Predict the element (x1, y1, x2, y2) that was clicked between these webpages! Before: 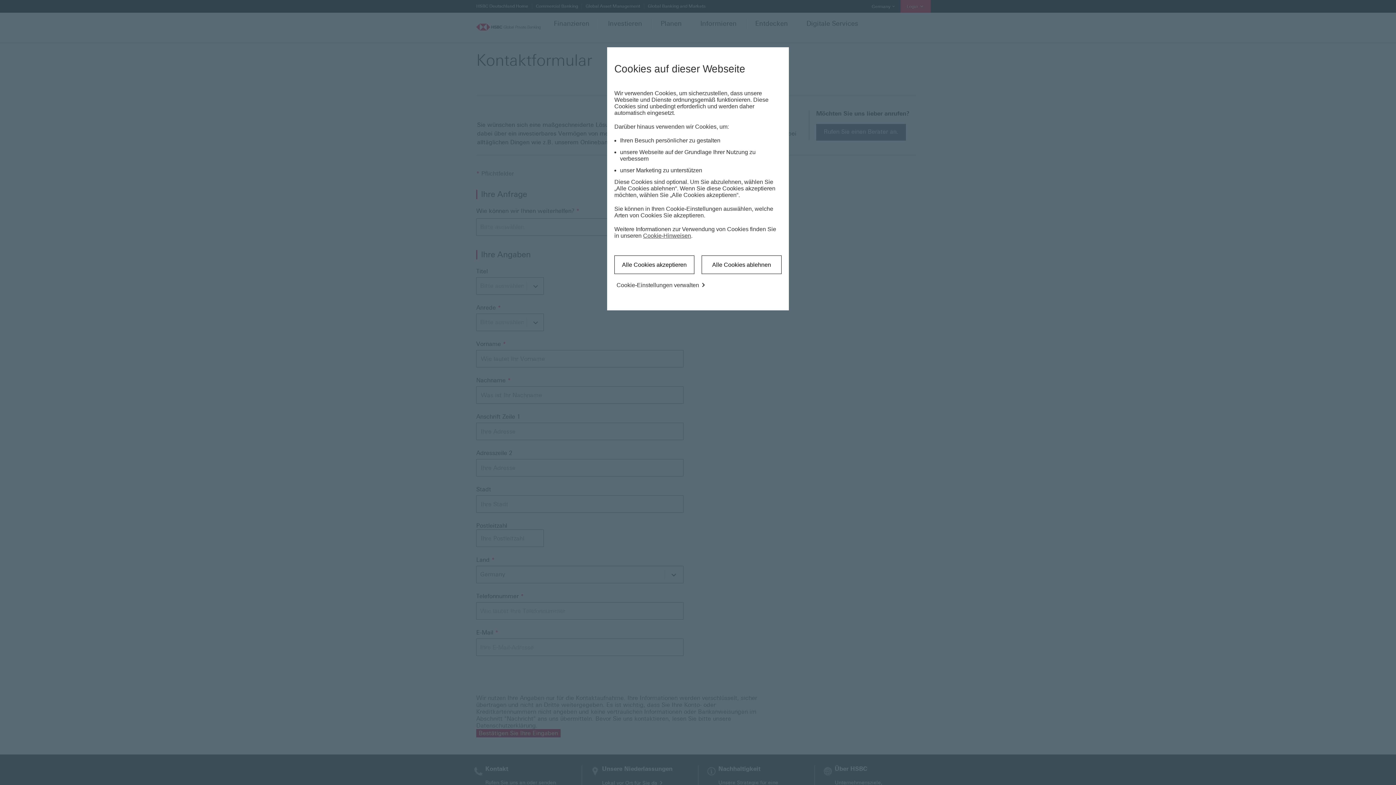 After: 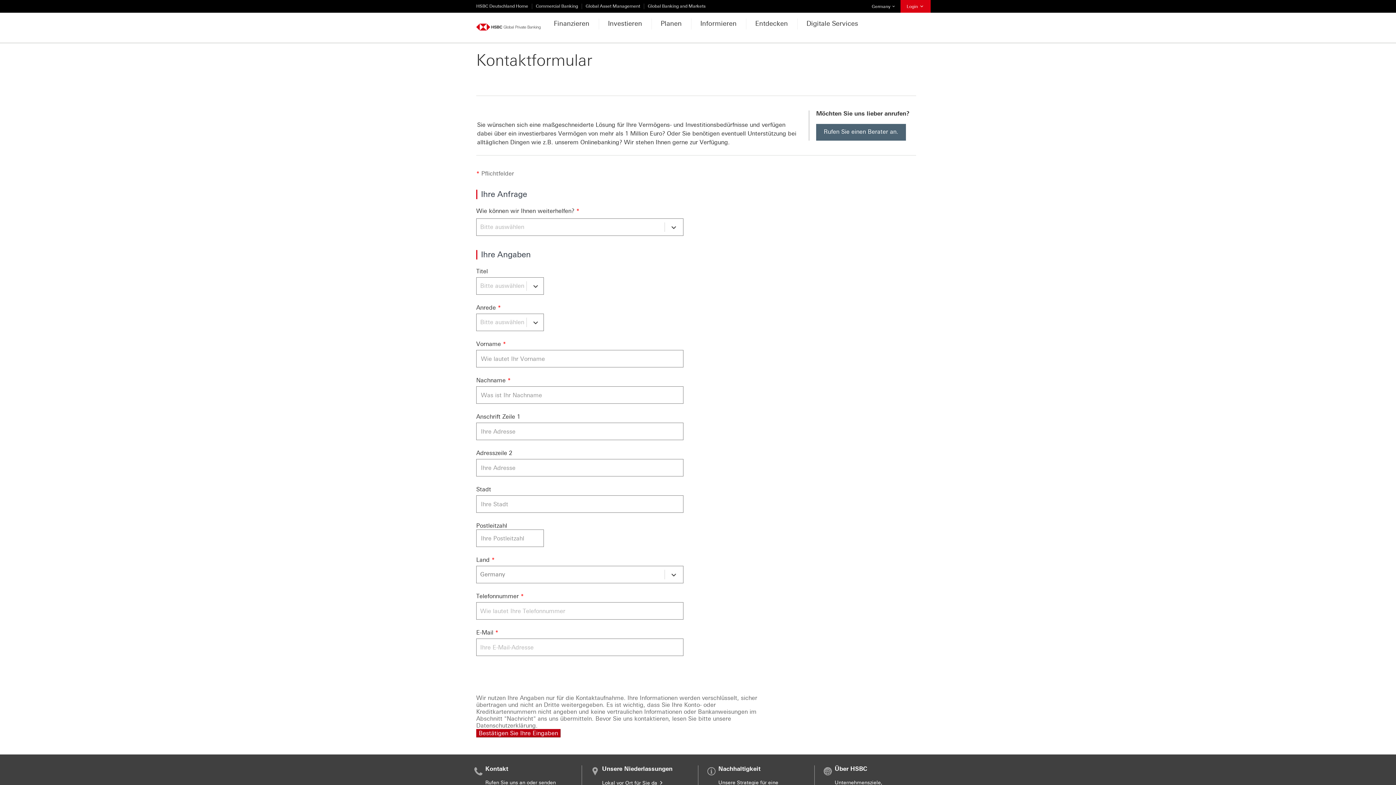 Action: bbox: (614, 255, 694, 274) label: Alle Cookies akzeptieren